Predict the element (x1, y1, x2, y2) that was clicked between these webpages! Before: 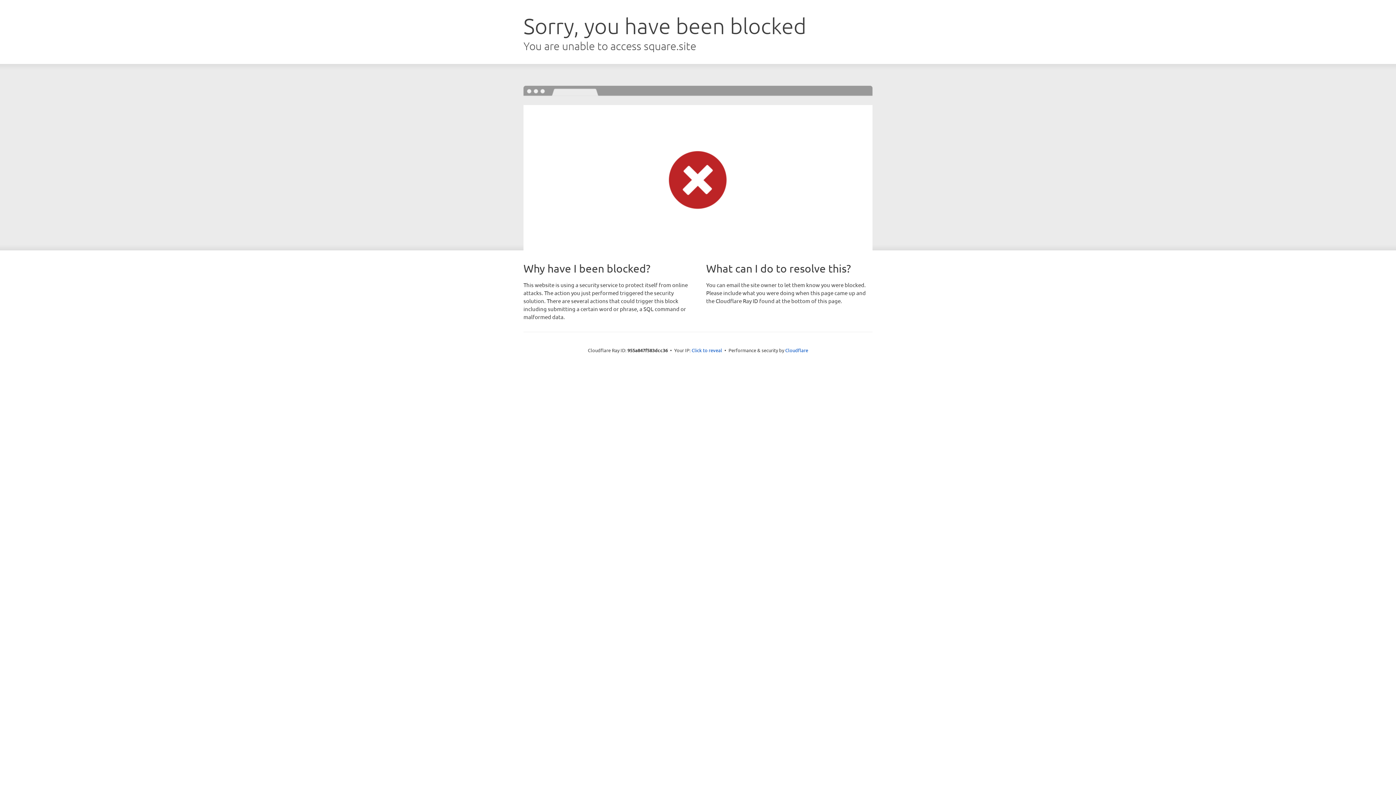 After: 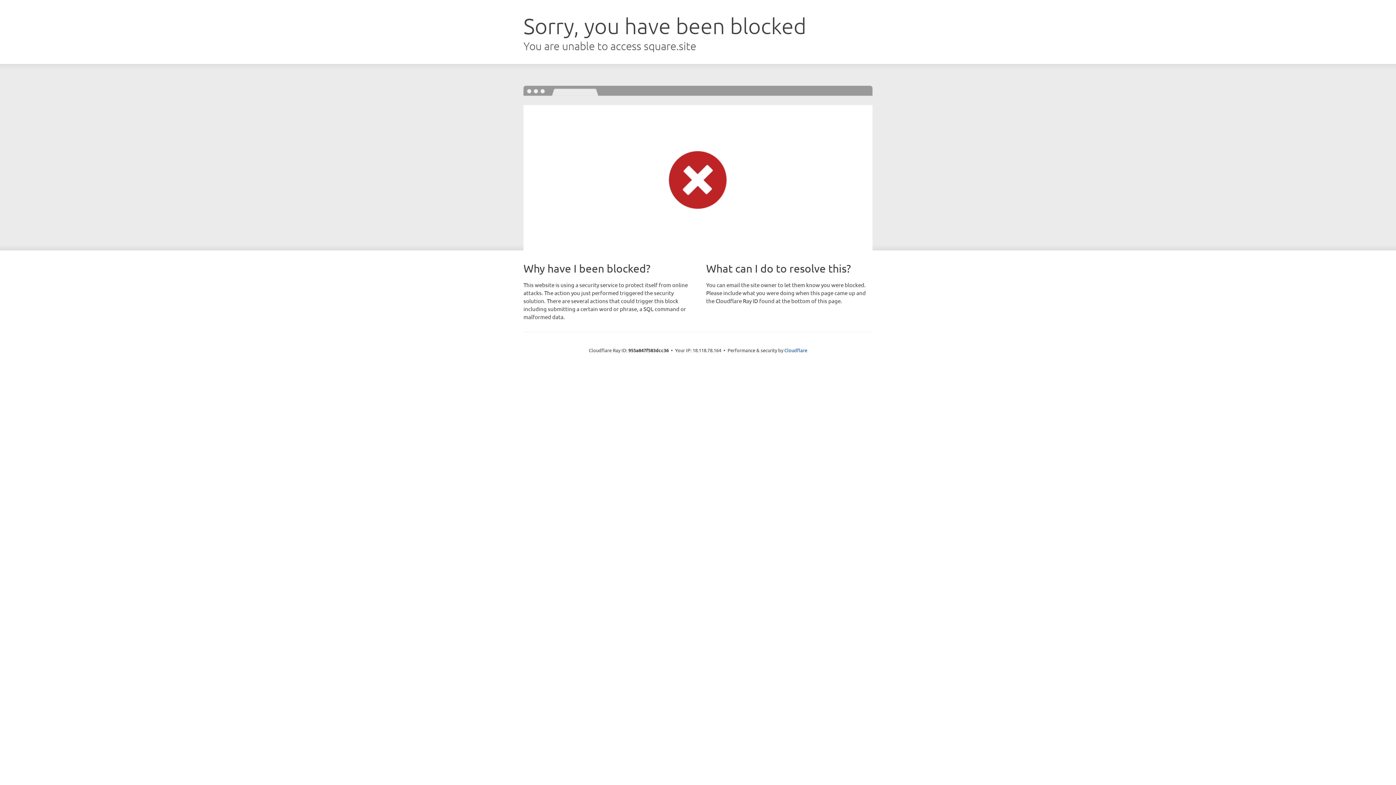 Action: bbox: (691, 346, 722, 353) label: Click to reveal